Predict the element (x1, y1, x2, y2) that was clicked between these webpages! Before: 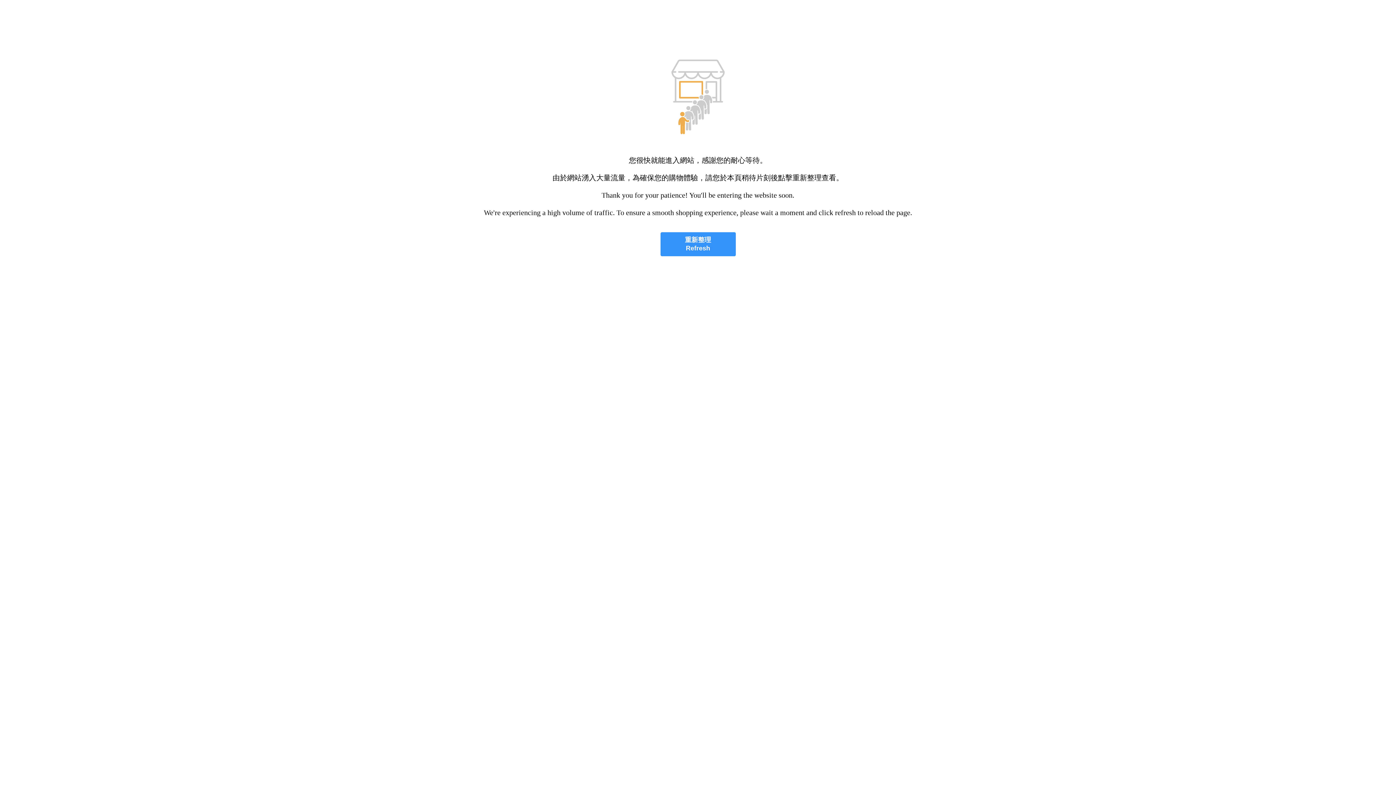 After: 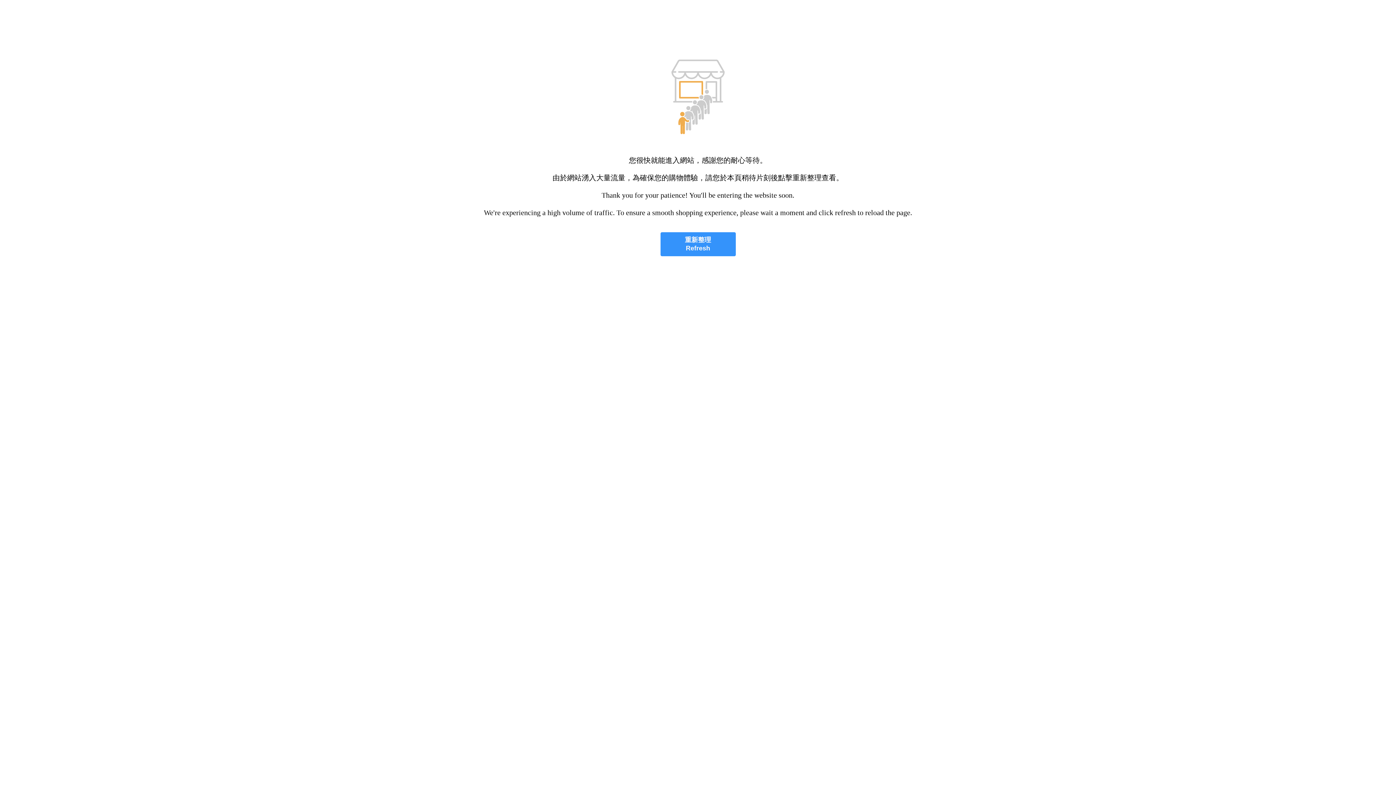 Action: label: 重新整理
Refresh bbox: (660, 232, 735, 256)